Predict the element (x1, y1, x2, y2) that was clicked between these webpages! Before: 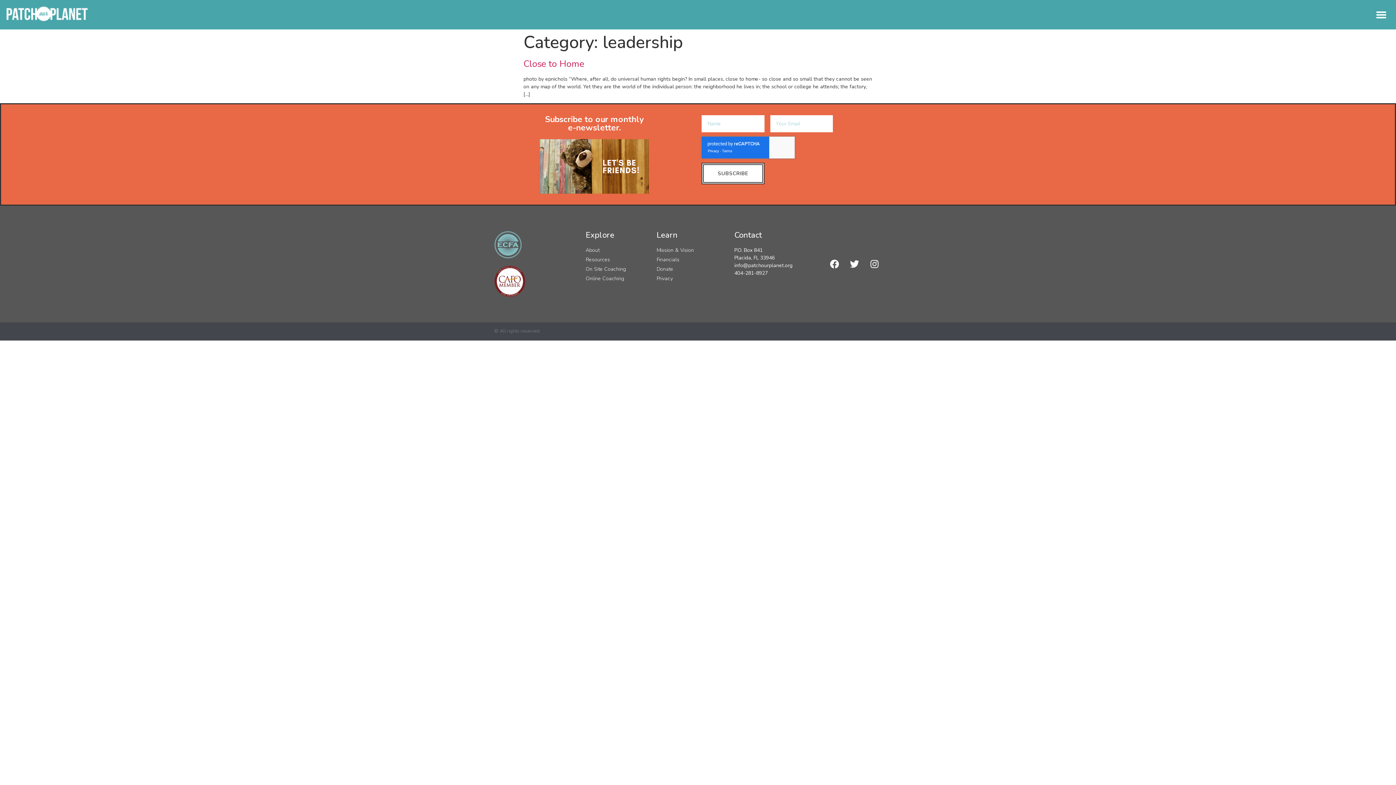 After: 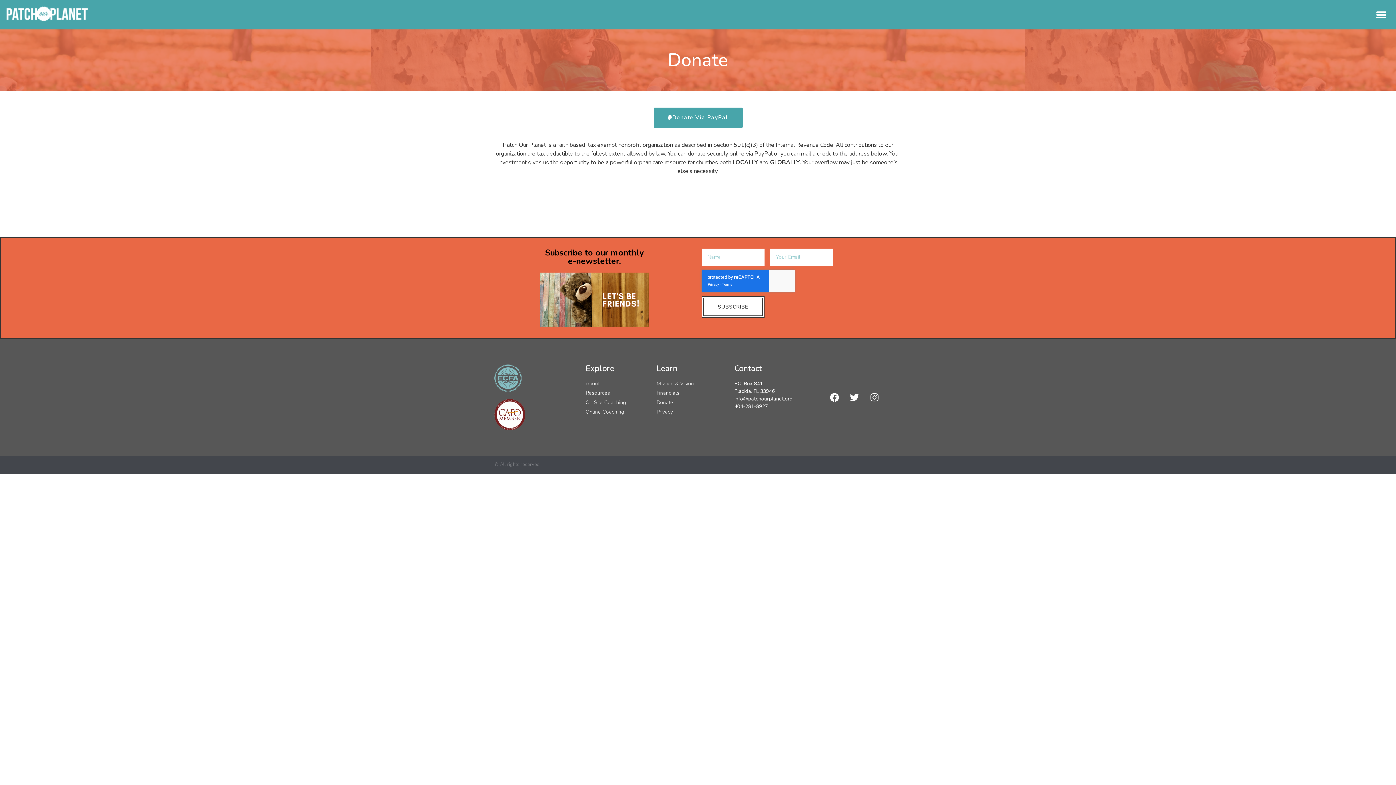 Action: bbox: (656, 265, 727, 273) label: Donate